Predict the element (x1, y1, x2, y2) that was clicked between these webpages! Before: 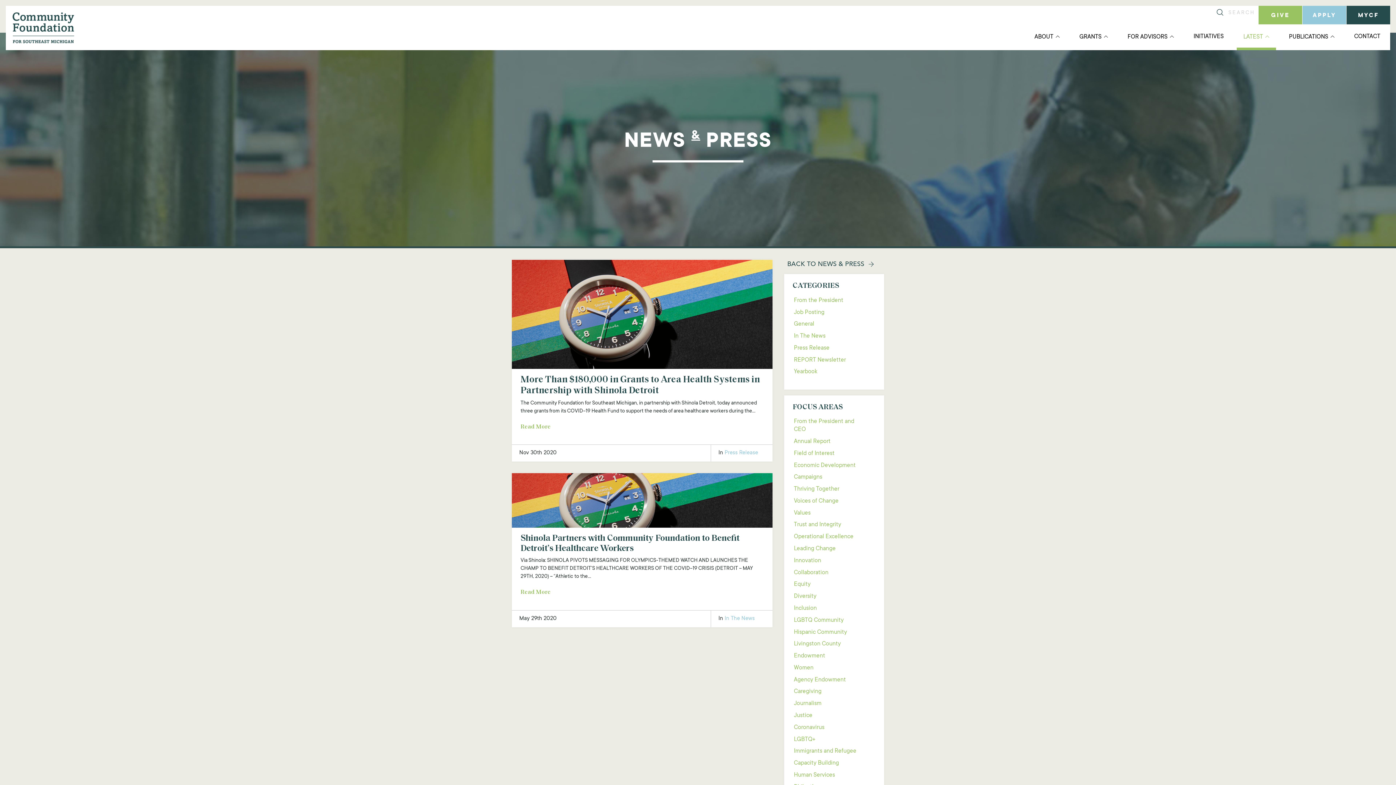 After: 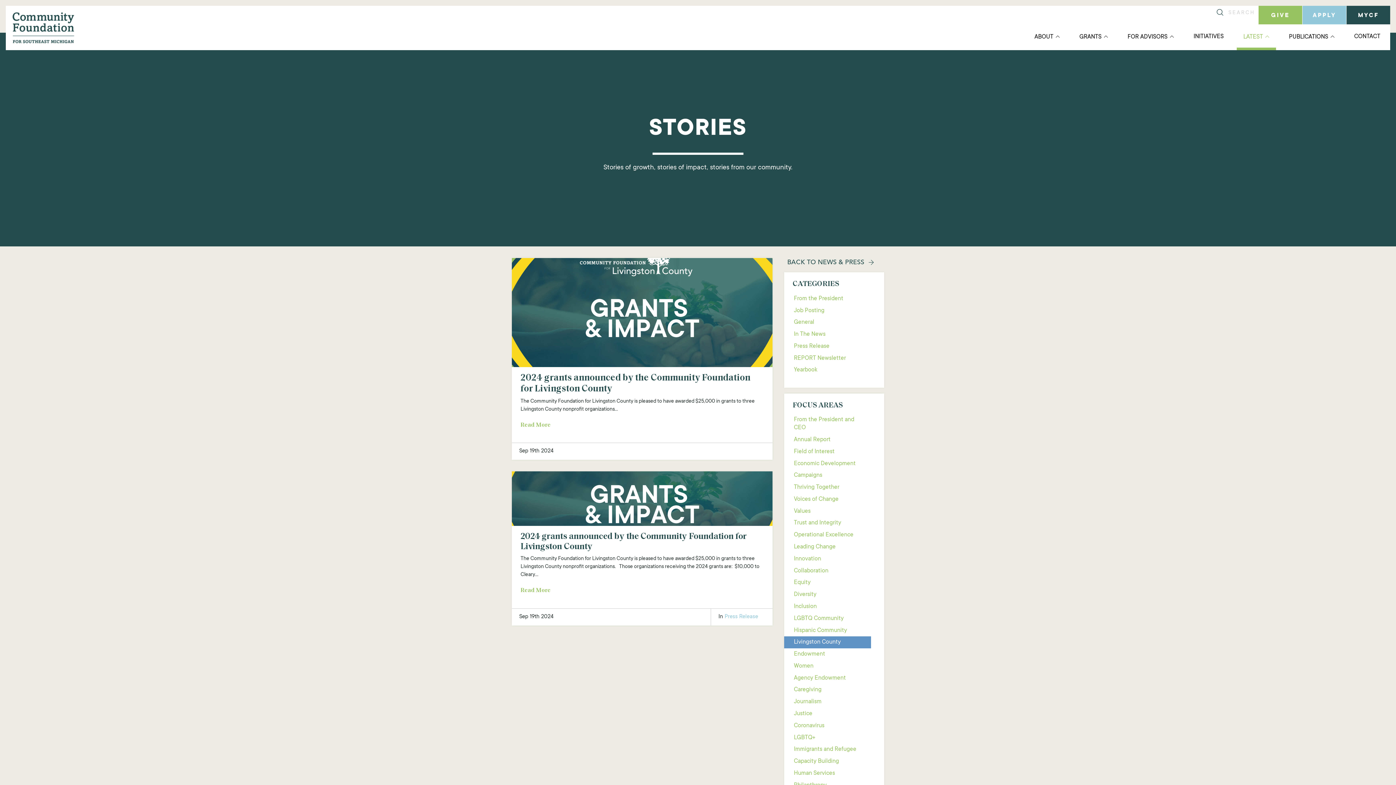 Action: bbox: (784, 638, 871, 650) label: Livingston County